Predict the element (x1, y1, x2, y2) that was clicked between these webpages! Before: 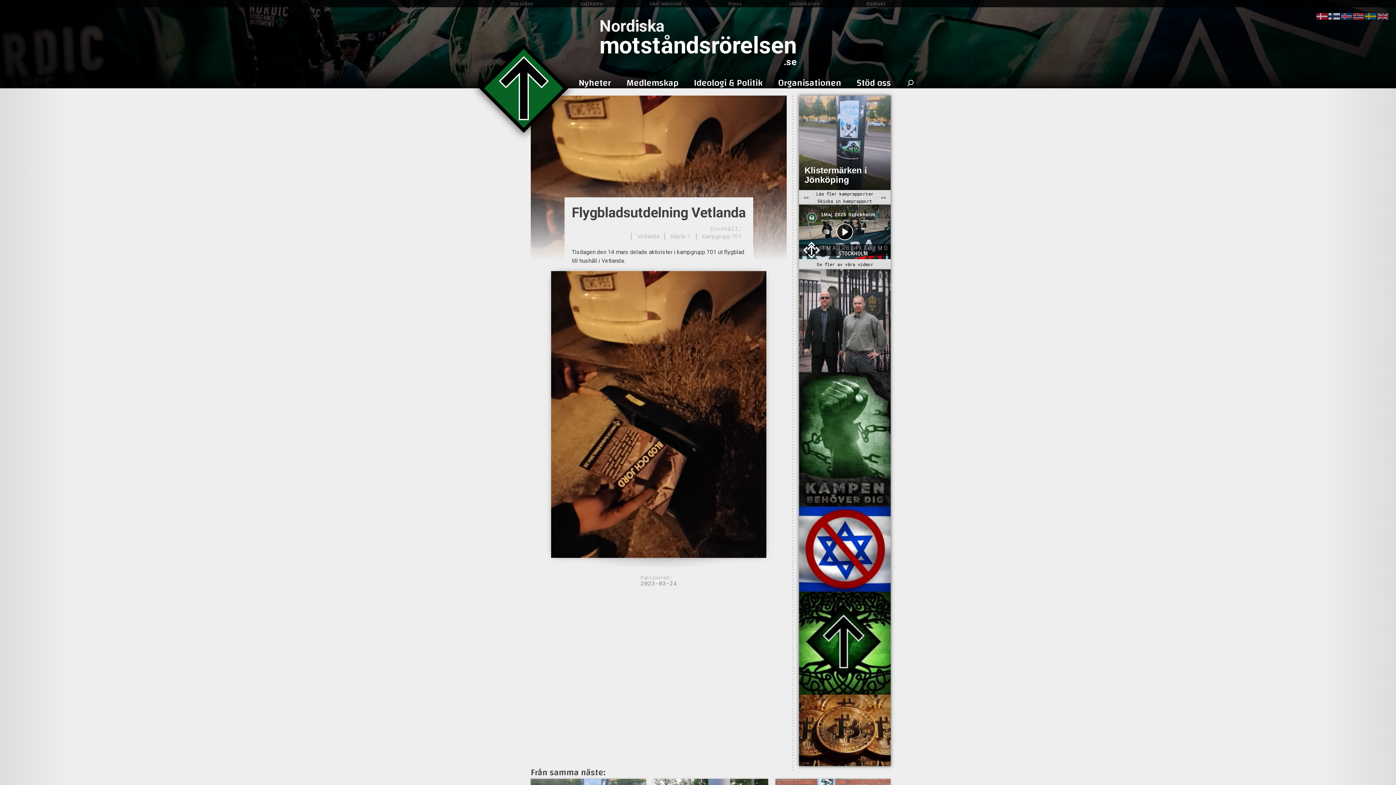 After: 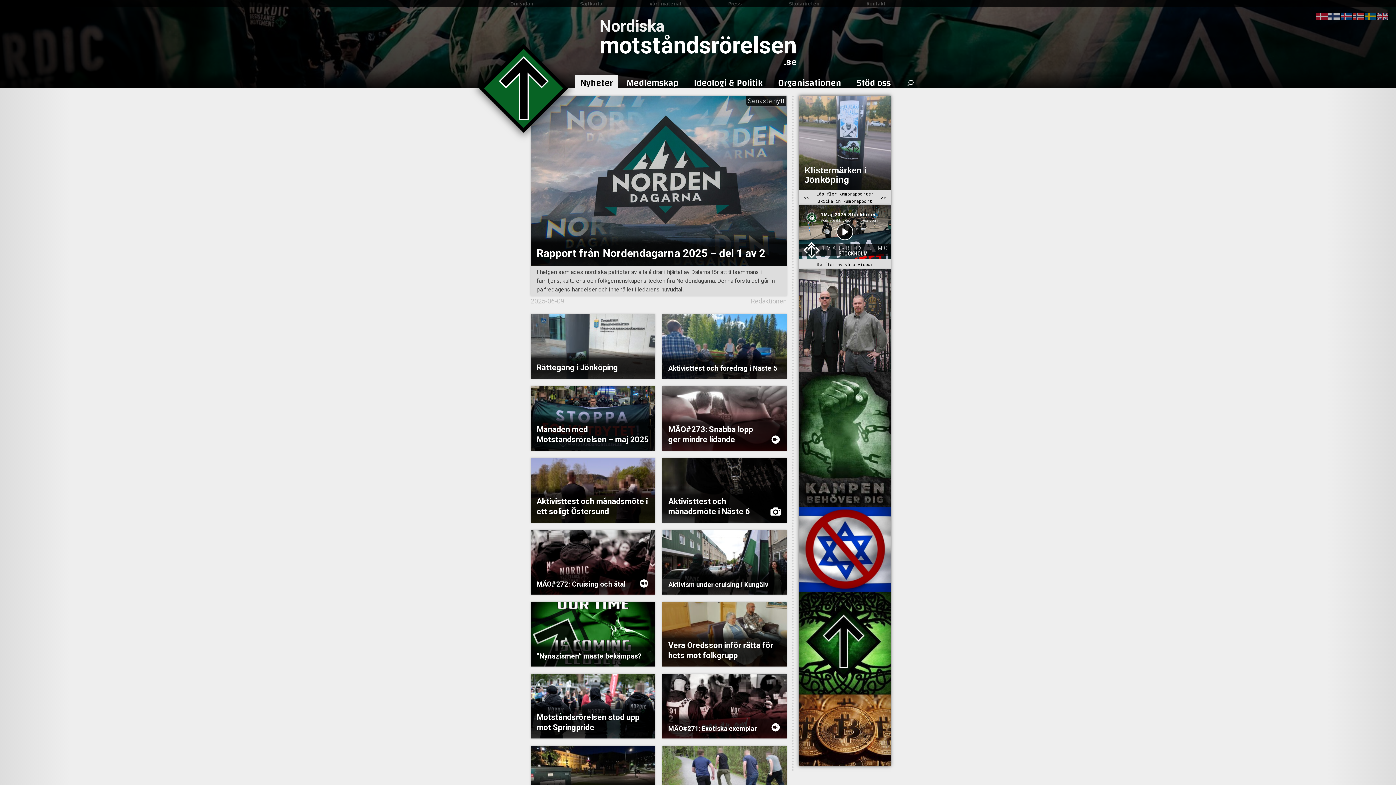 Action: bbox: (479, 43, 568, 132)